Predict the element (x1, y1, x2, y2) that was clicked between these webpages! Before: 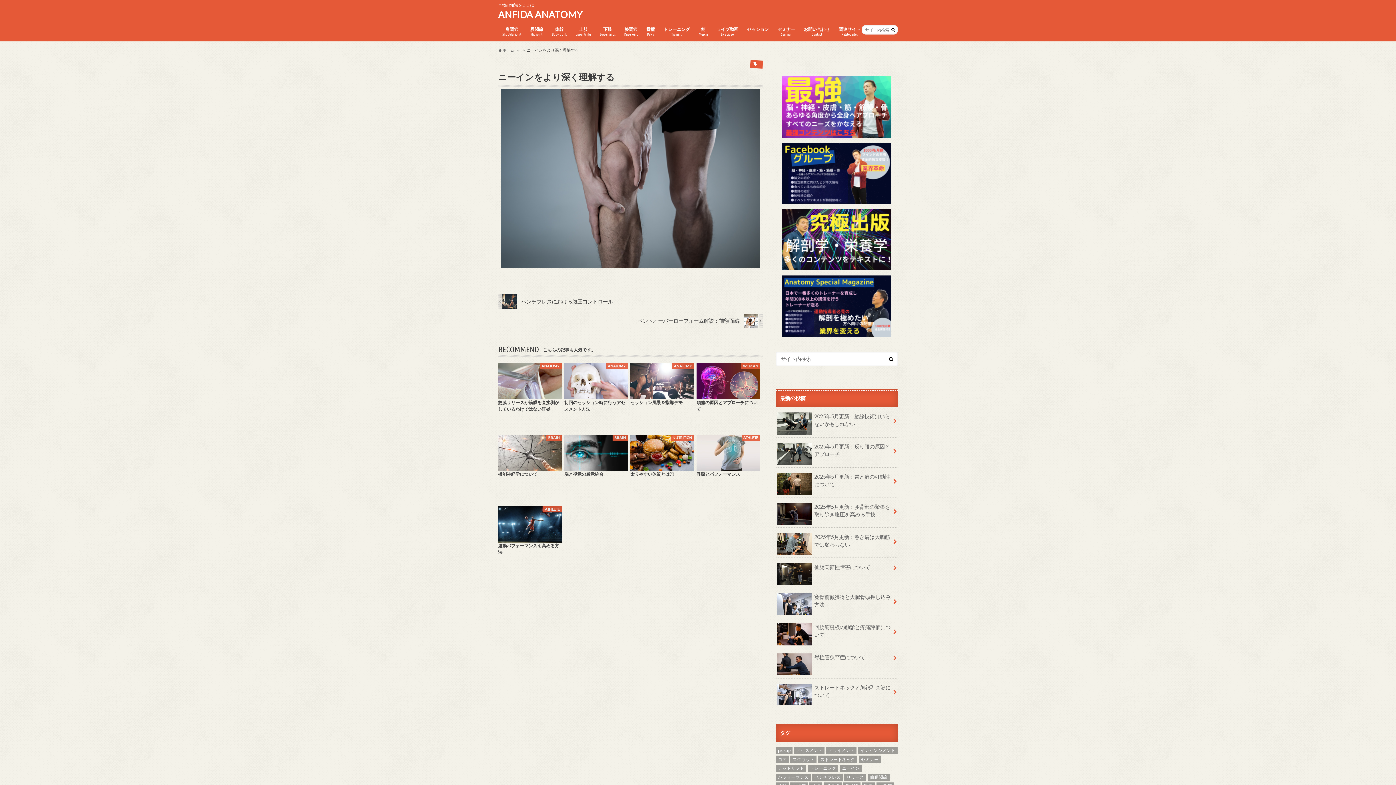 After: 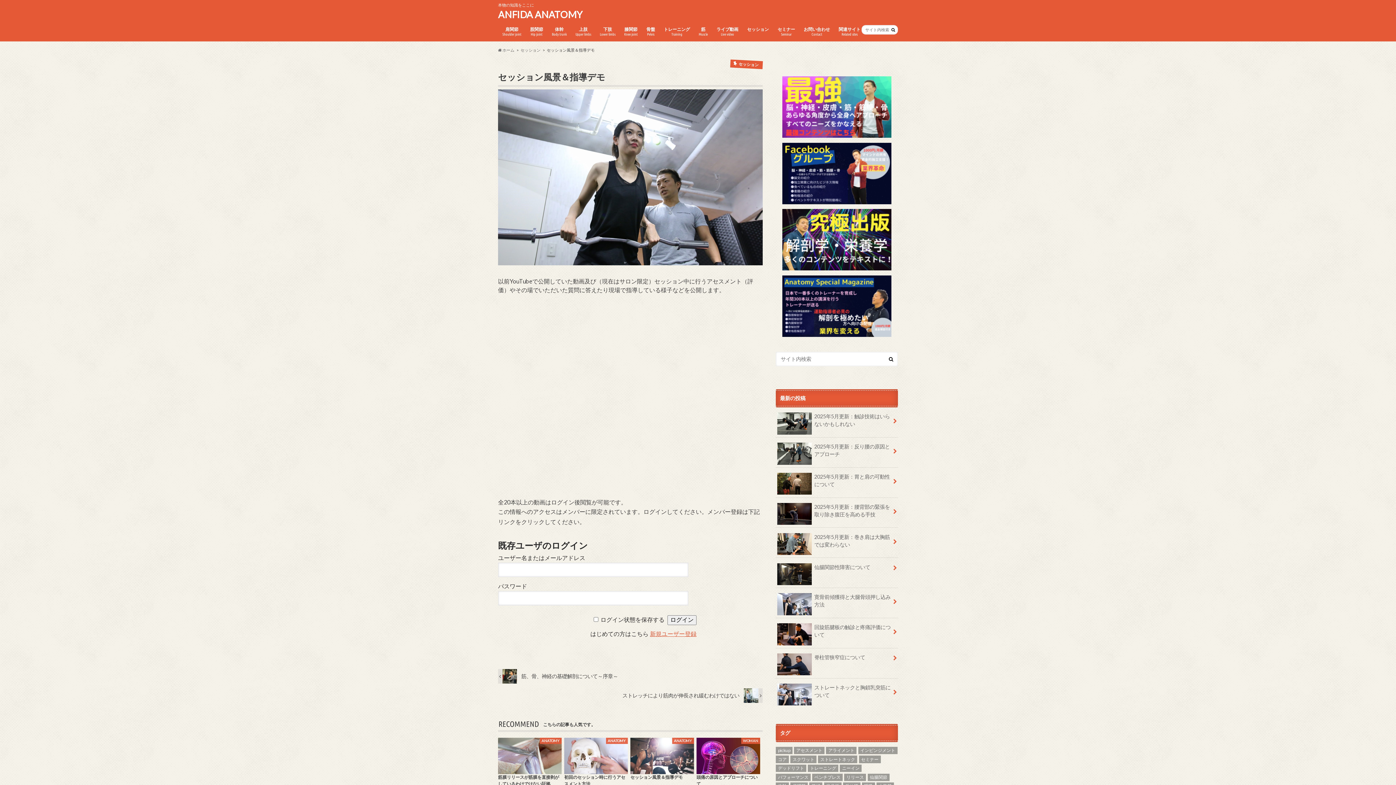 Action: bbox: (630, 363, 694, 406) label: ANATOMY
セッション風景＆指導デモ